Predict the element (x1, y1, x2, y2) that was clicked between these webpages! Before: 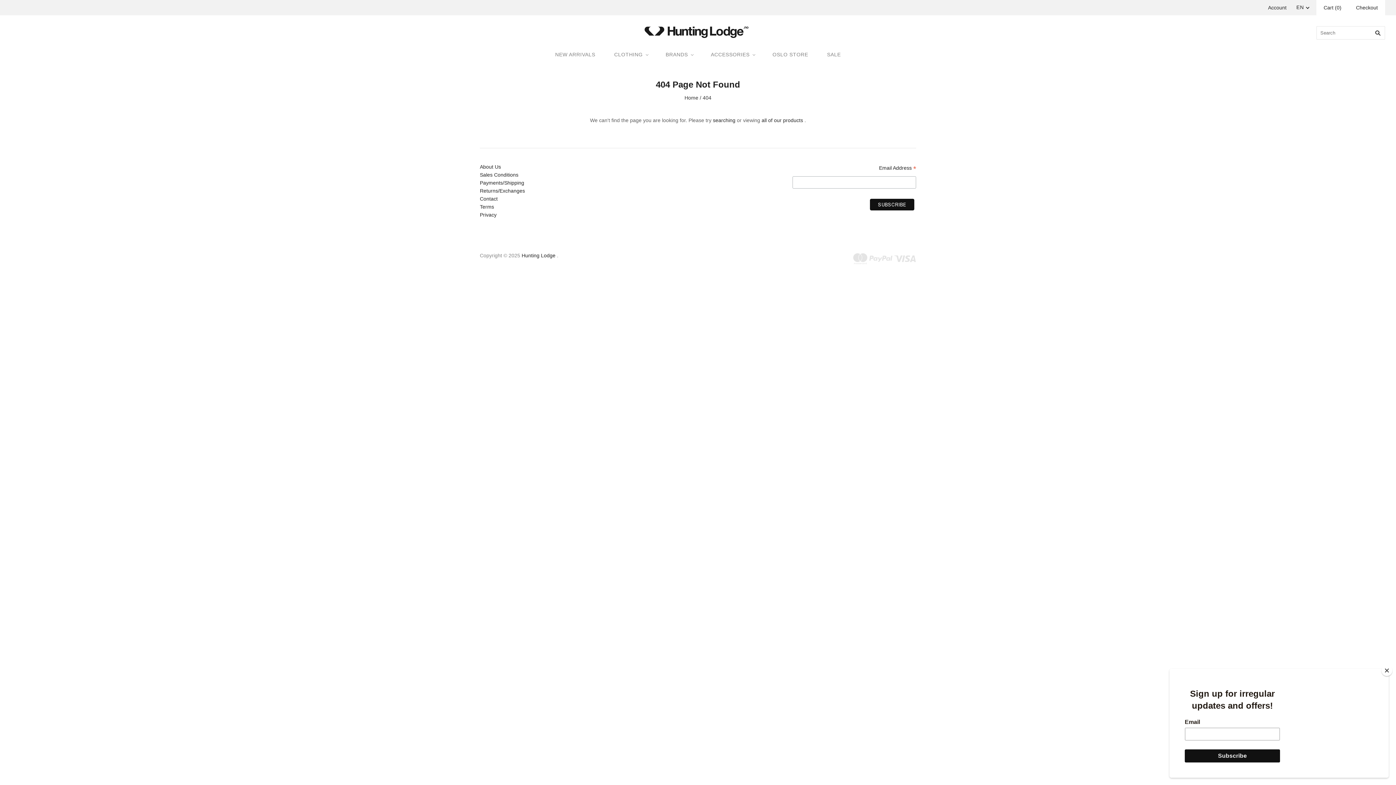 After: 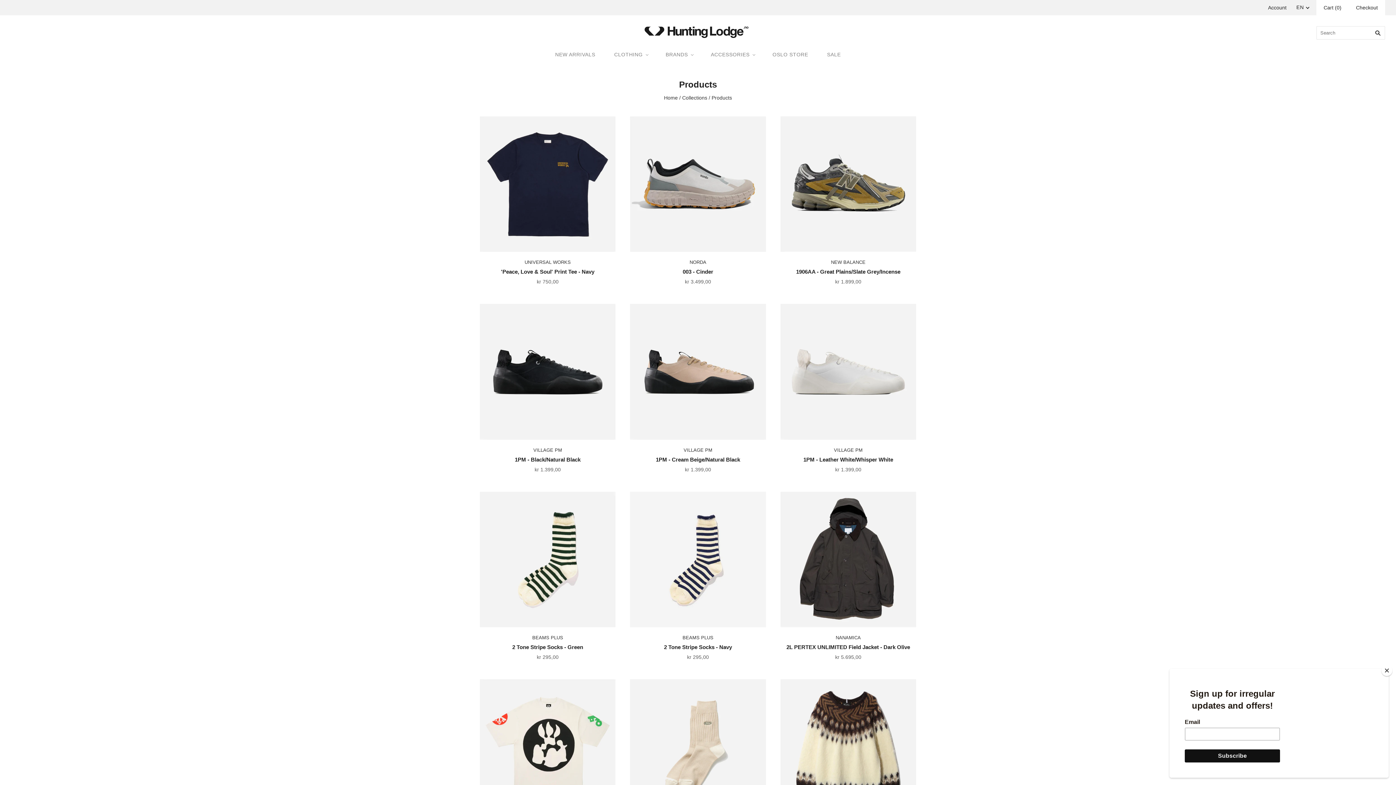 Action: label: all of our products bbox: (761, 117, 803, 123)